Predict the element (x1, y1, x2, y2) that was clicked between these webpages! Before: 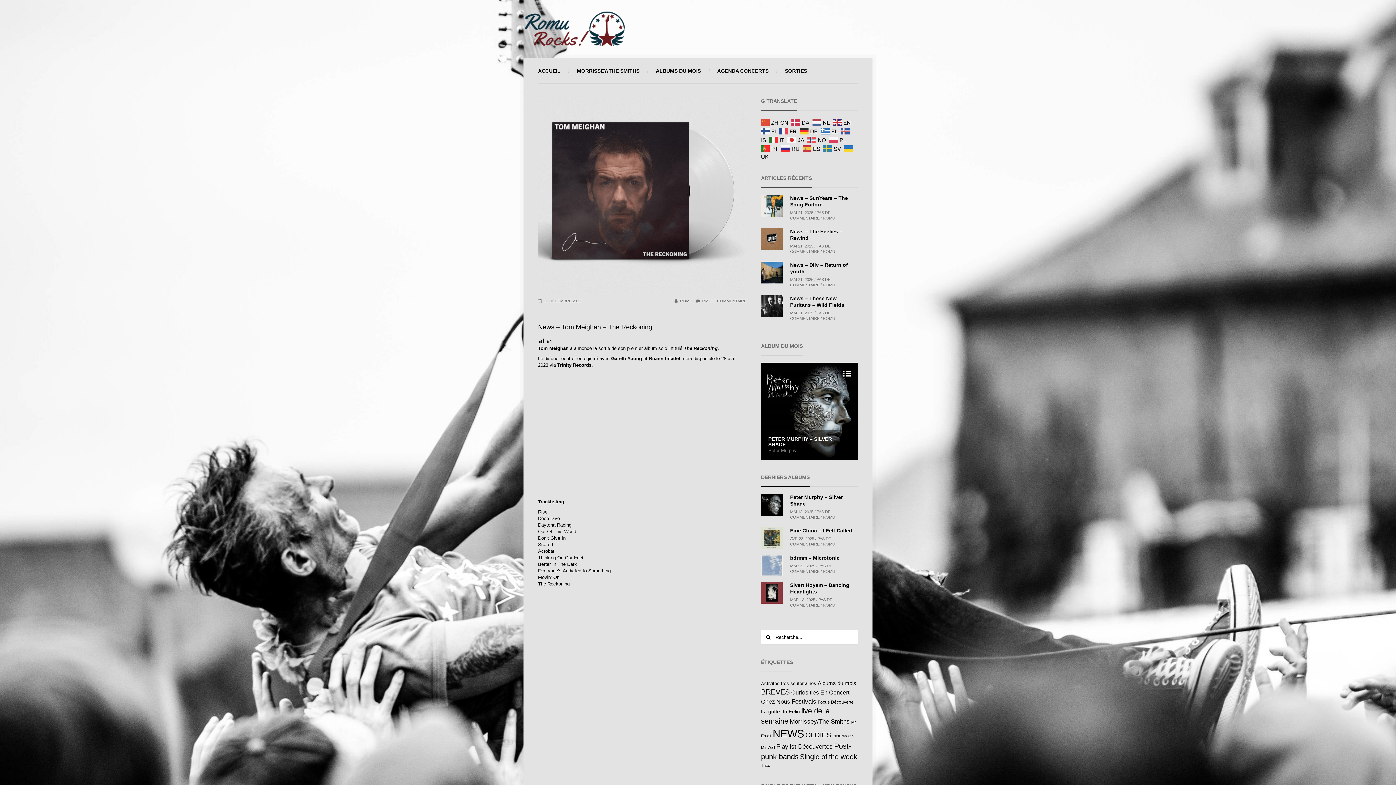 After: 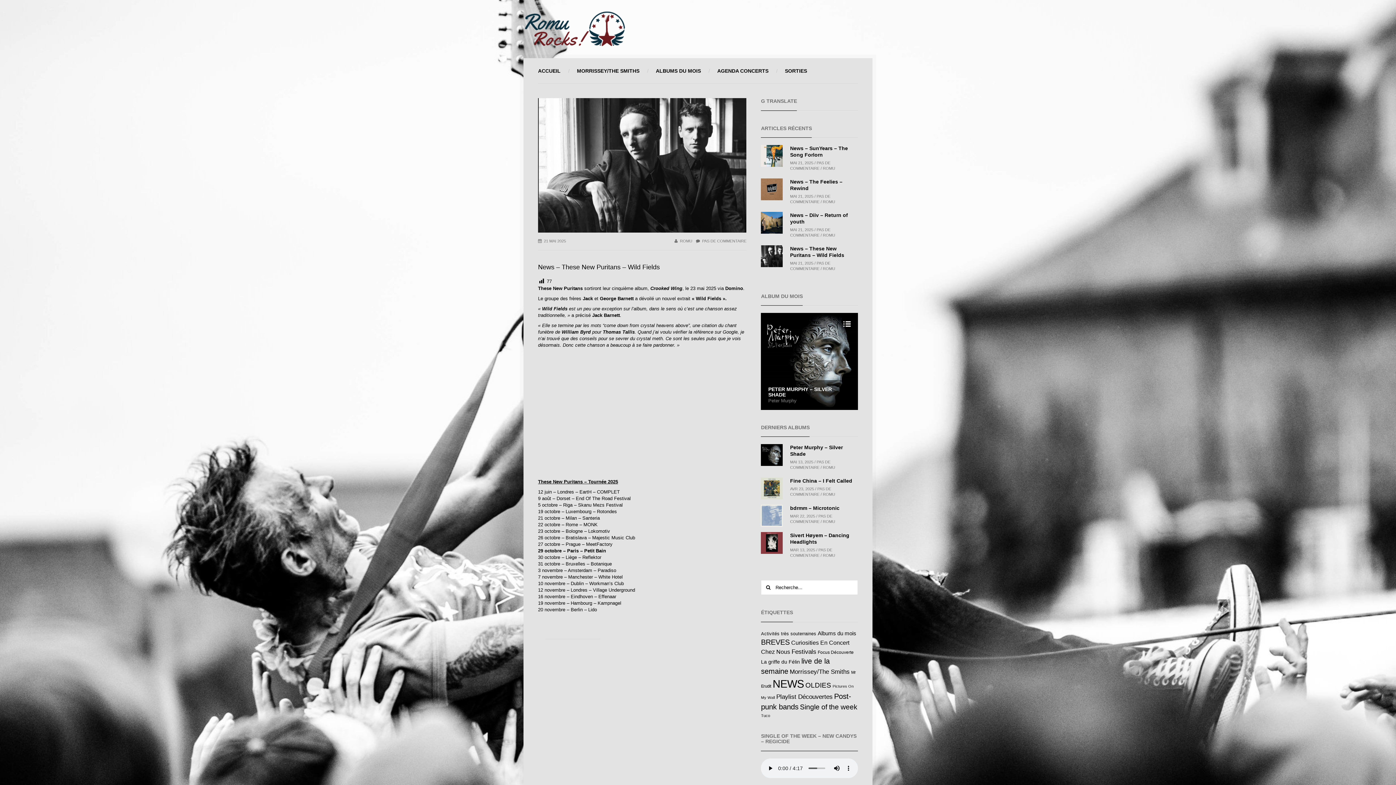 Action: bbox: (761, 295, 783, 317)